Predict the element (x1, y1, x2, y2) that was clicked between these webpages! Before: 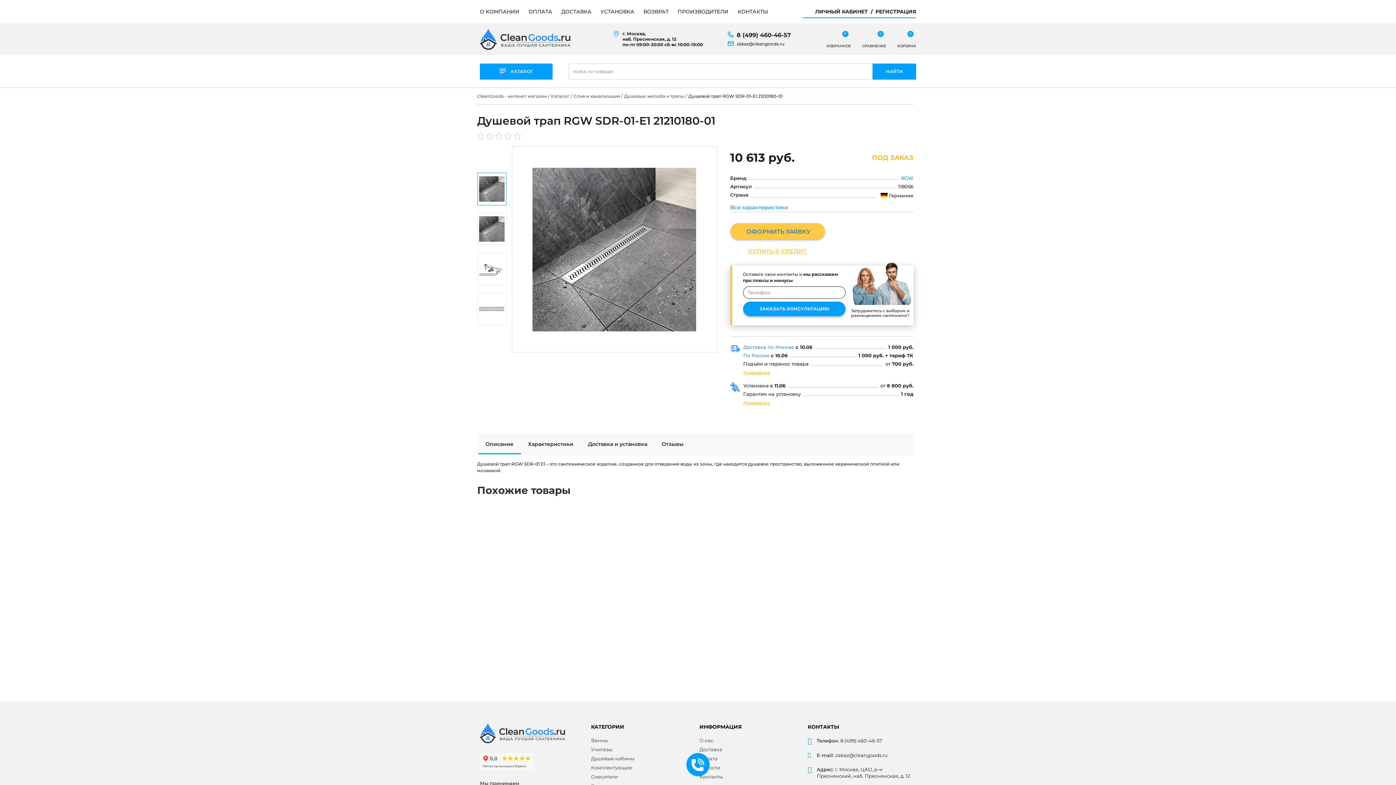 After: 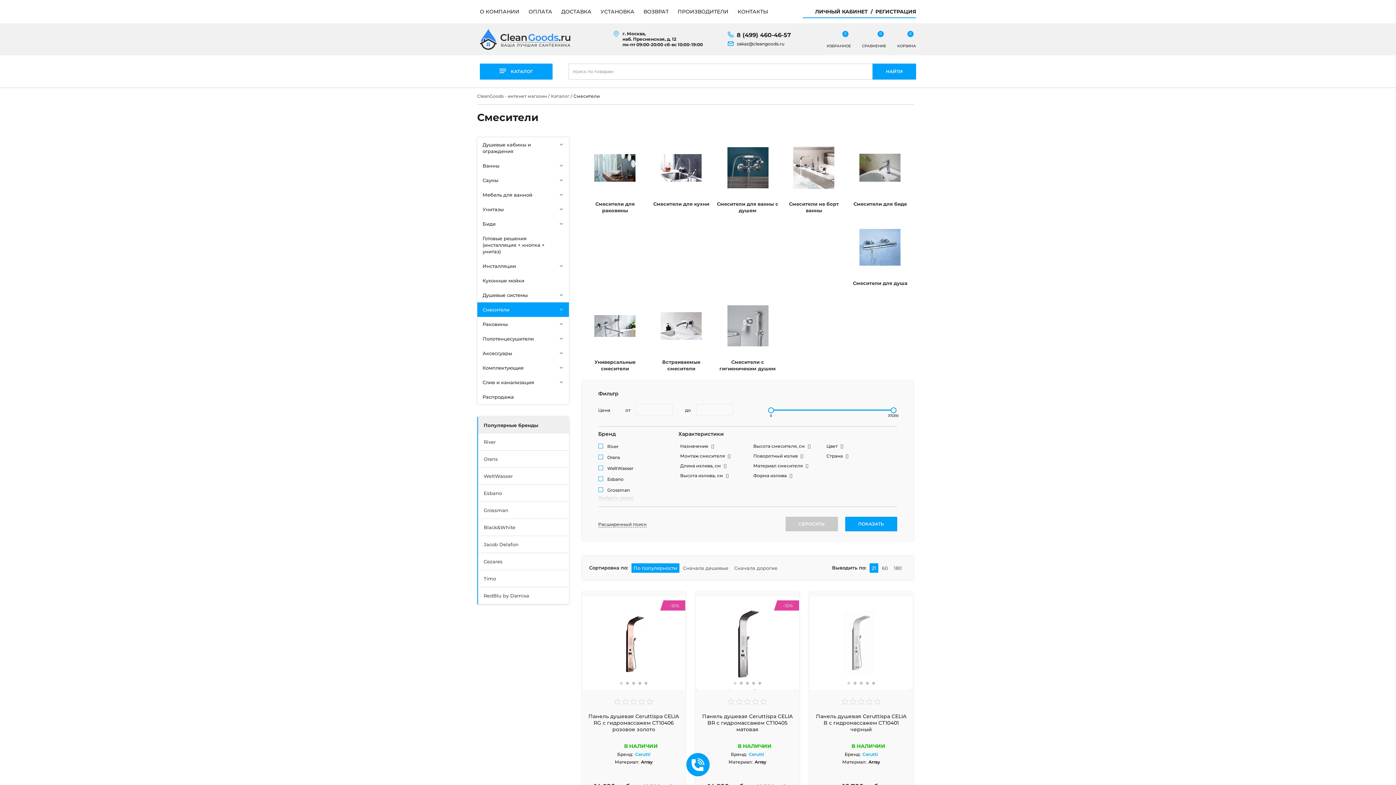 Action: label: Смесители bbox: (591, 771, 699, 780)